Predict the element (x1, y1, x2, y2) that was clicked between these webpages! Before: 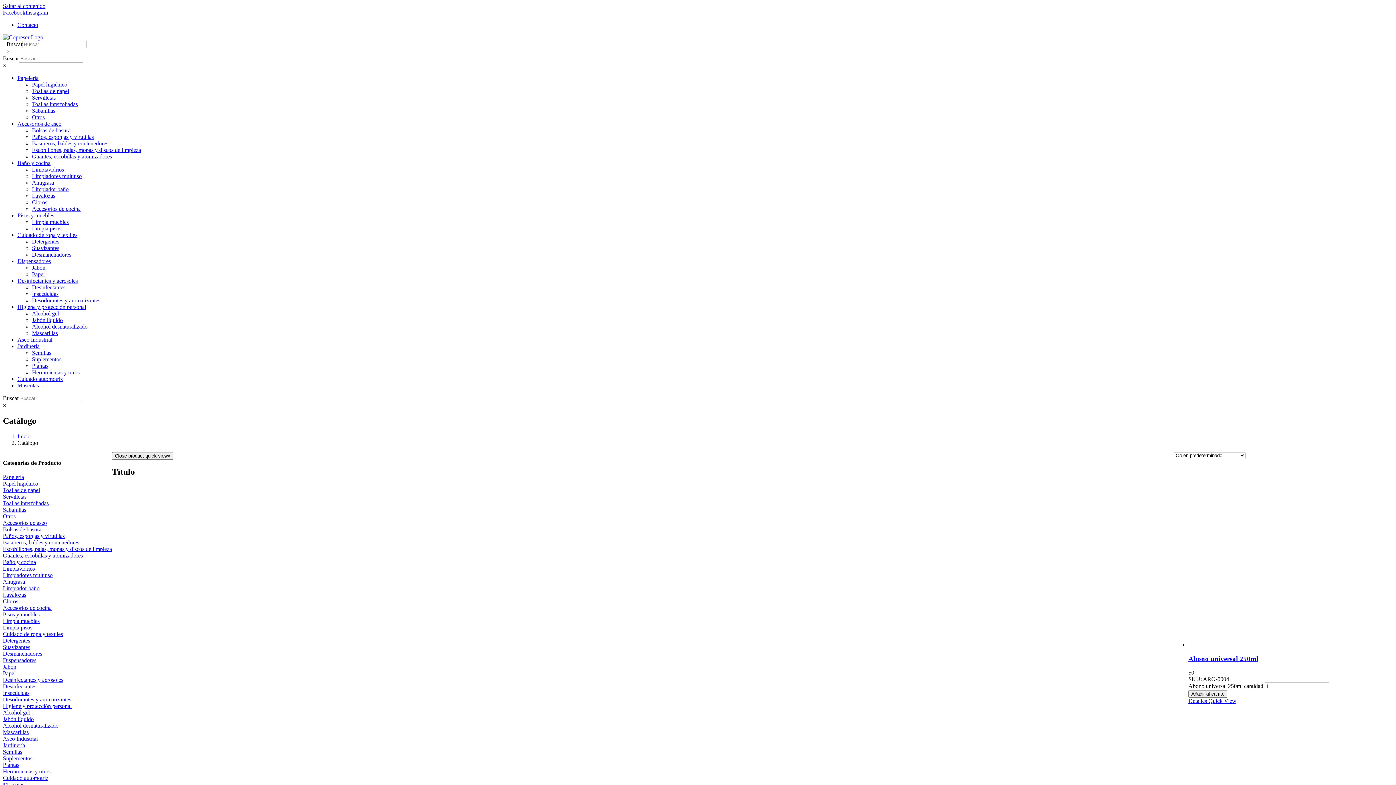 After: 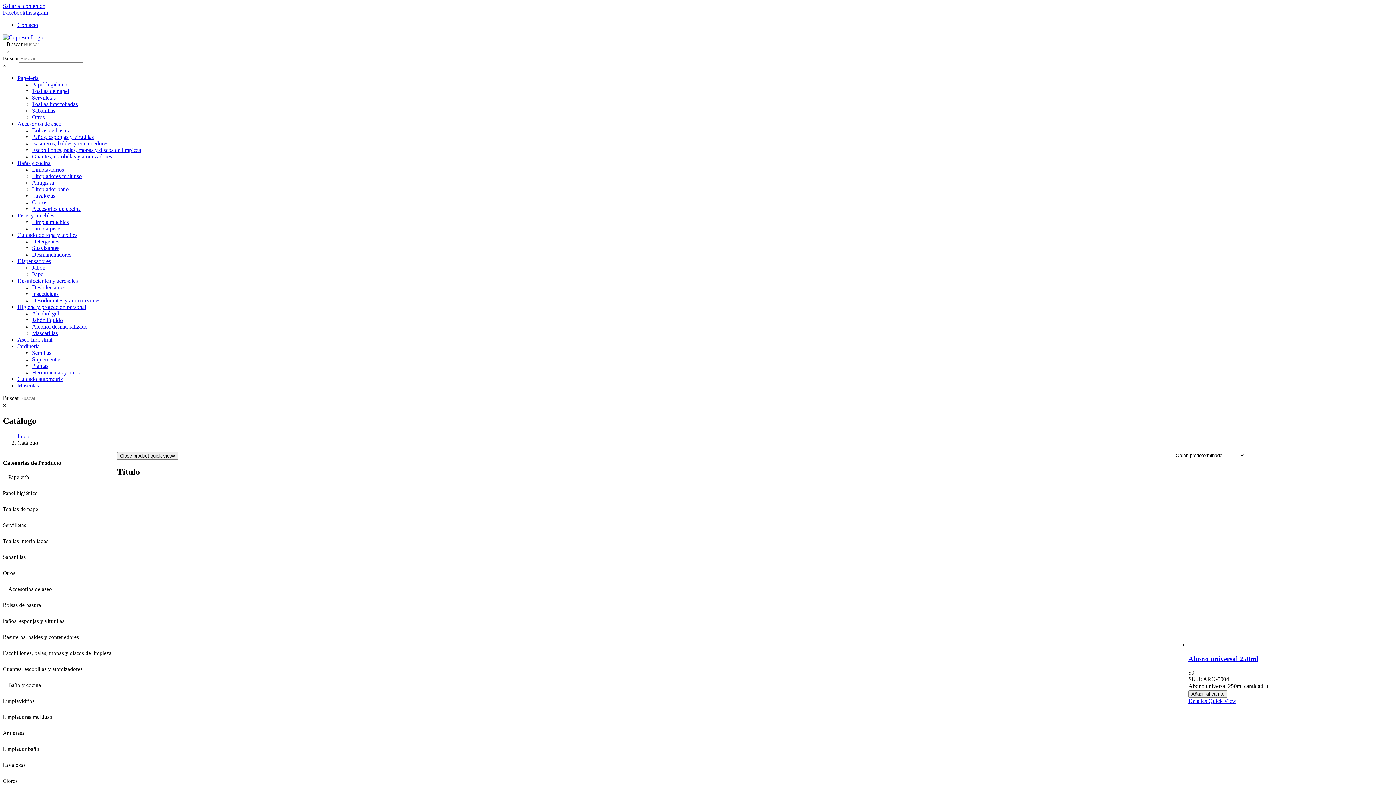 Action: label: Facebook bbox: (2, 9, 25, 15)